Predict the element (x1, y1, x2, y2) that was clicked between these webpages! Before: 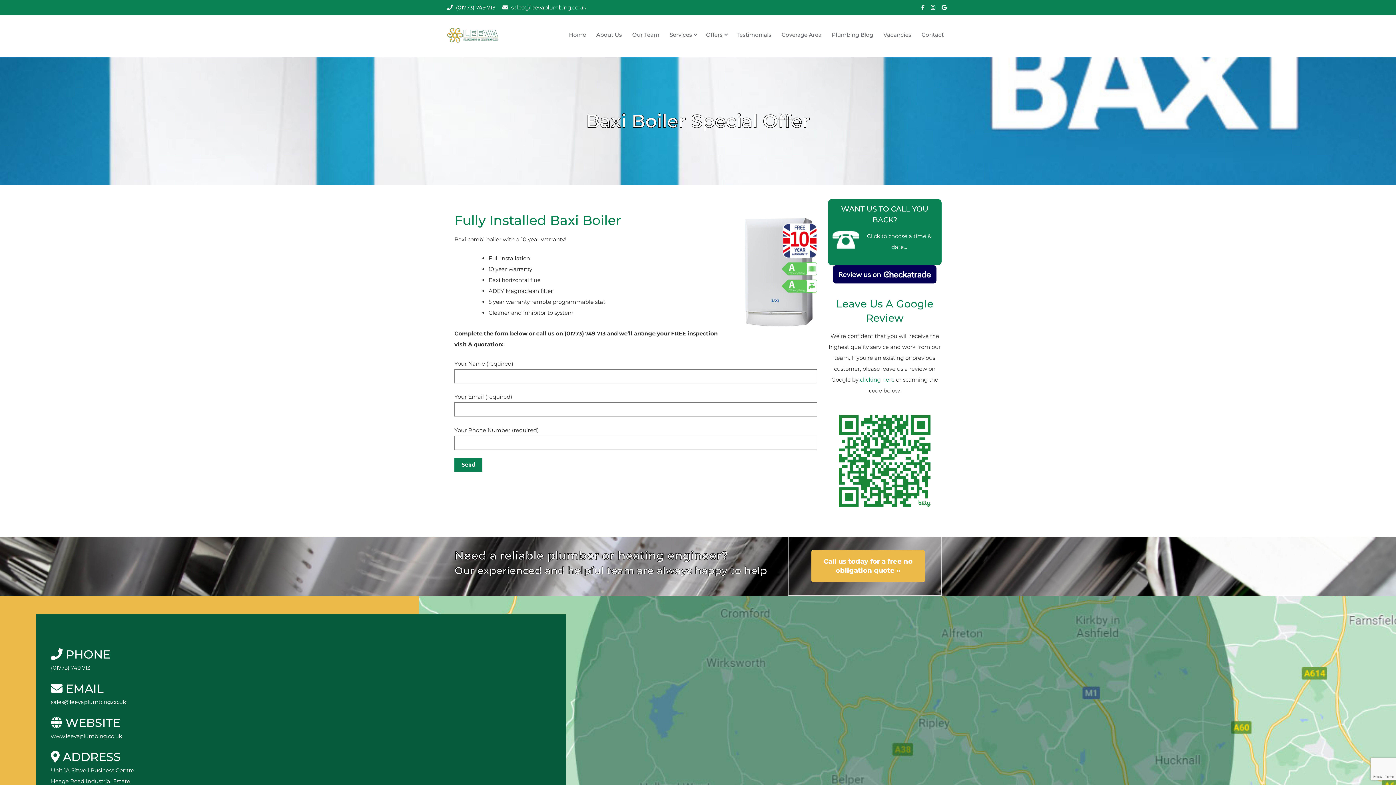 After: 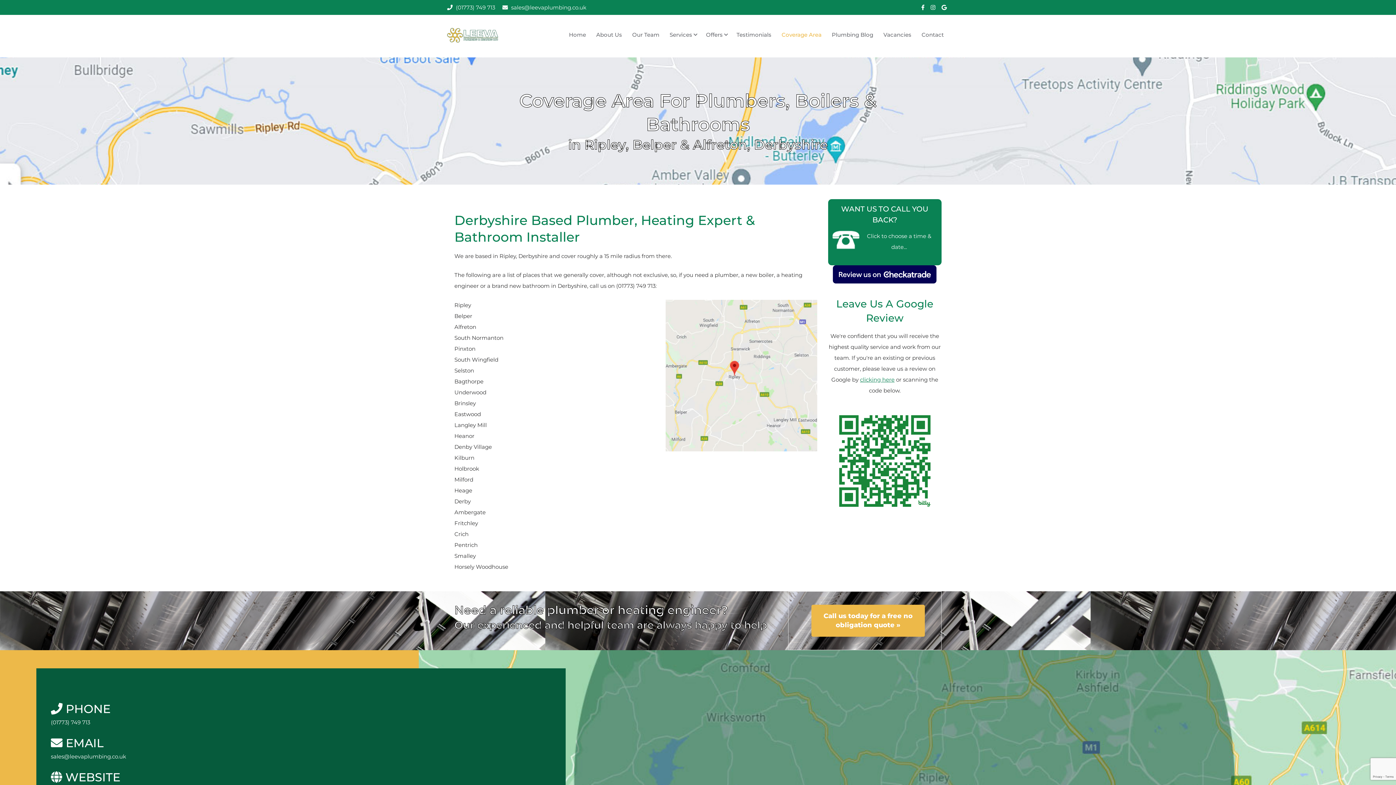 Action: label: Coverage Area bbox: (776, 22, 826, 47)